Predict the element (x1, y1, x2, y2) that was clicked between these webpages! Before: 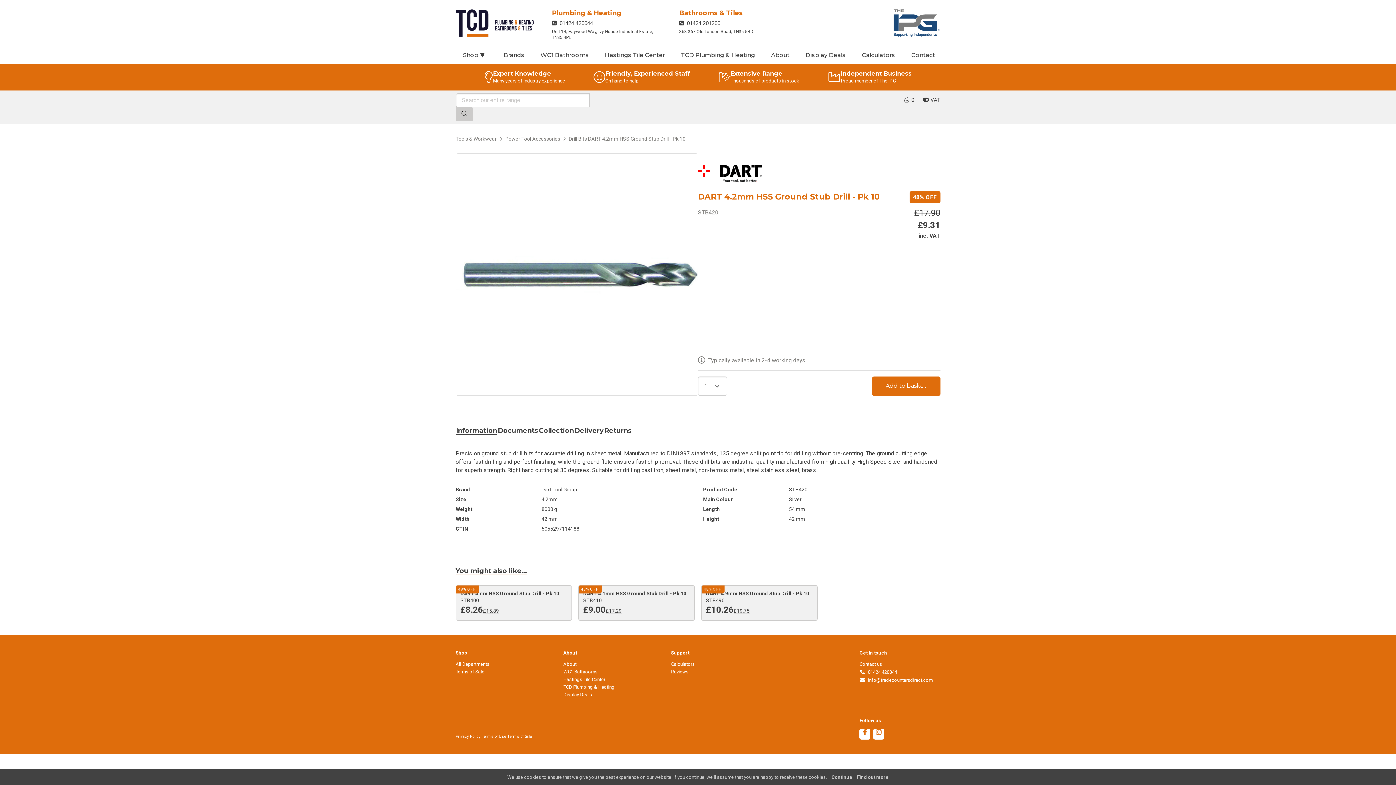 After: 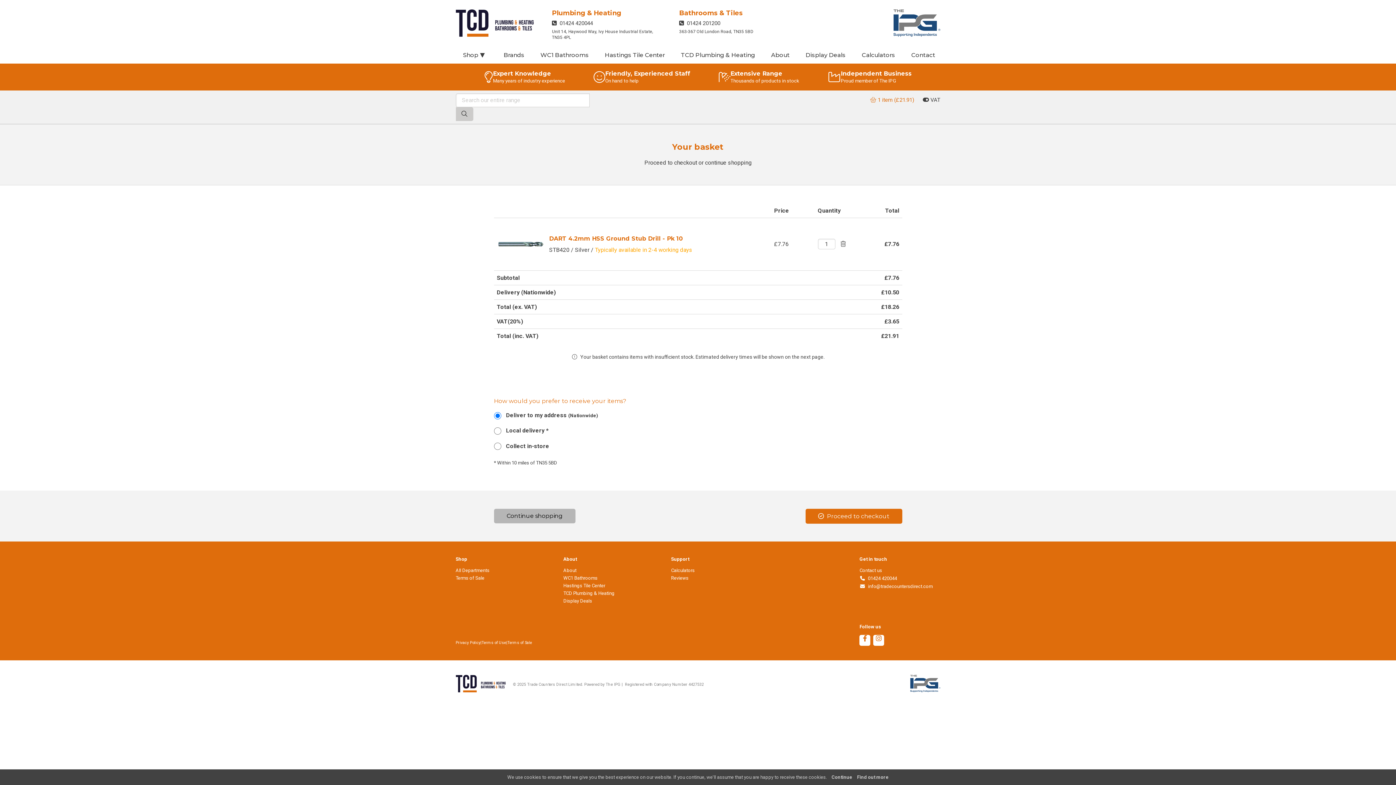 Action: bbox: (872, 376, 940, 395) label: Add to basket